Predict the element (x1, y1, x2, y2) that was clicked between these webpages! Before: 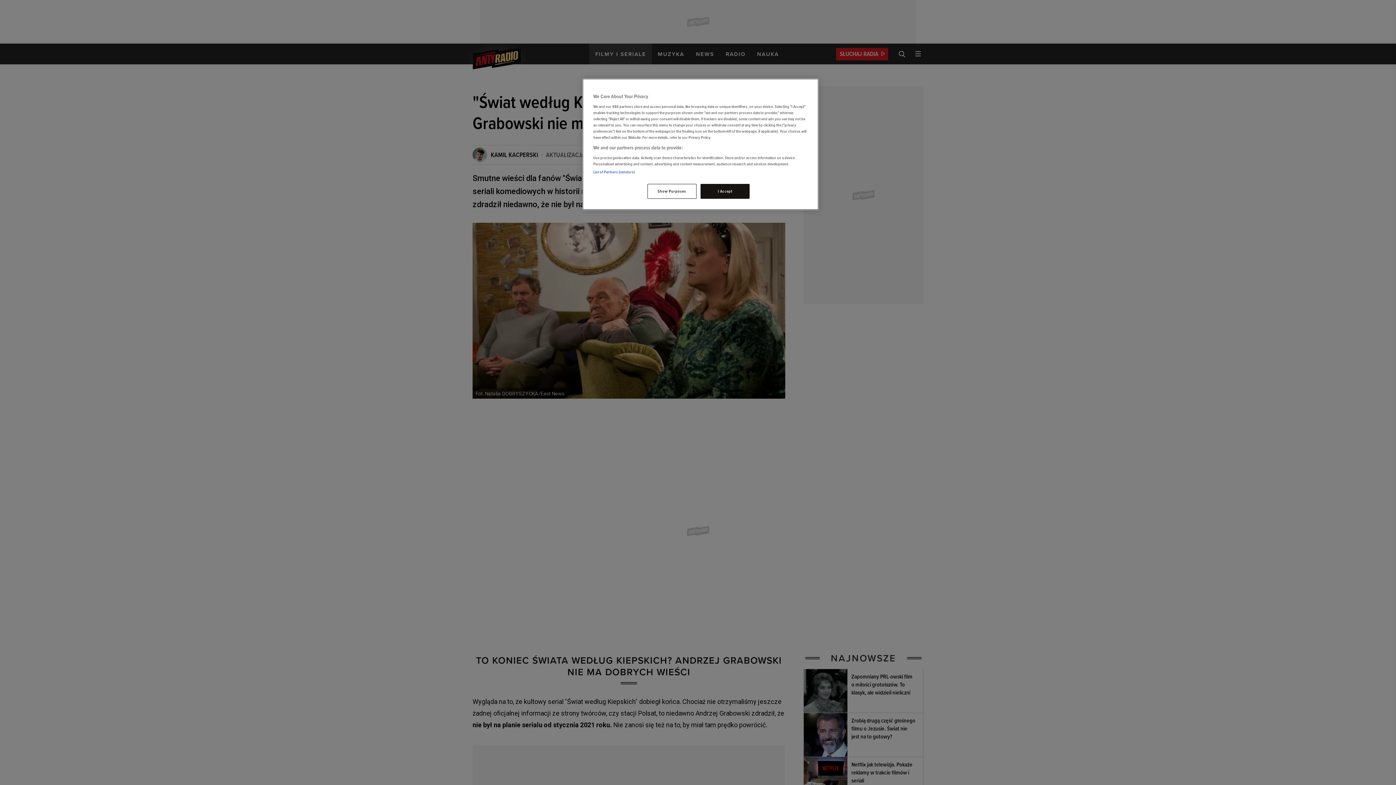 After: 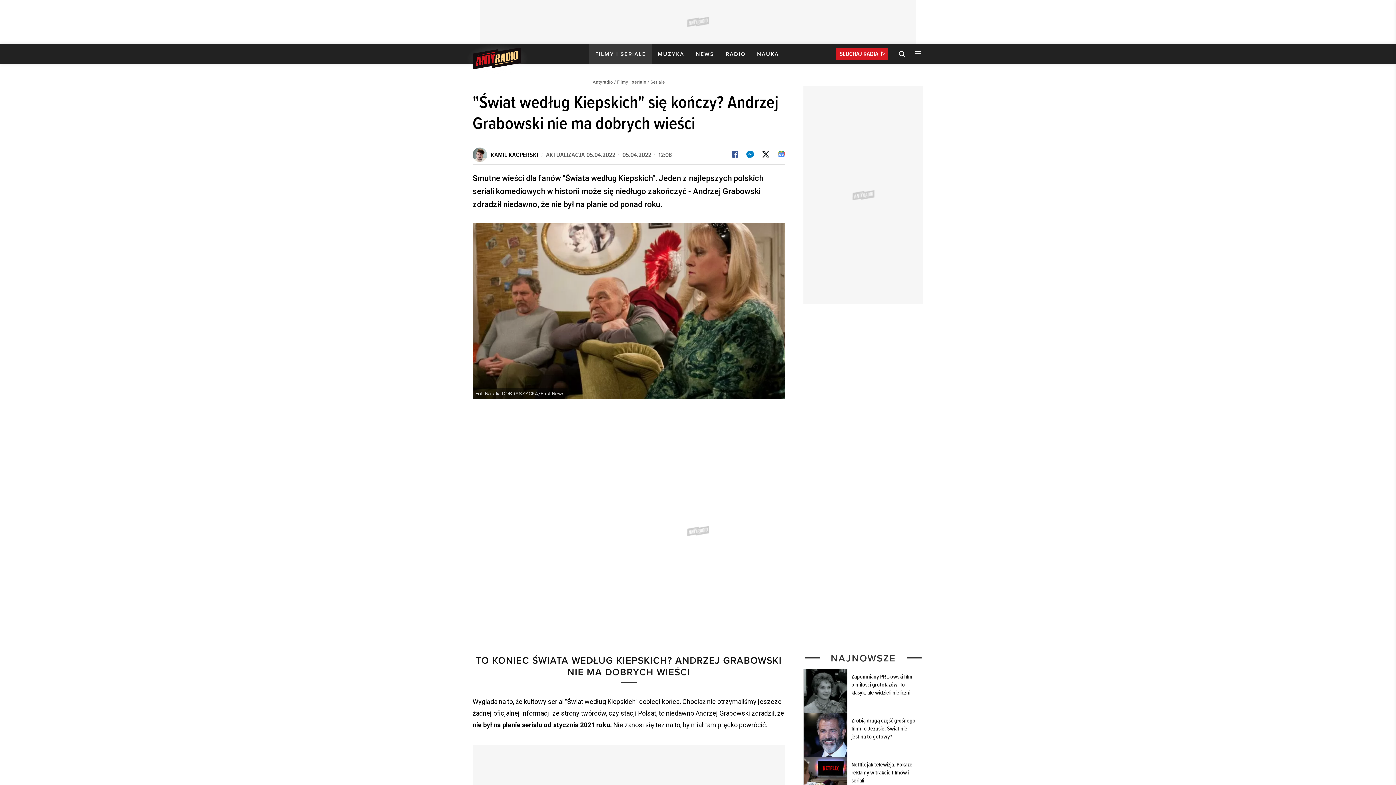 Action: label: I Accept bbox: (700, 184, 749, 198)